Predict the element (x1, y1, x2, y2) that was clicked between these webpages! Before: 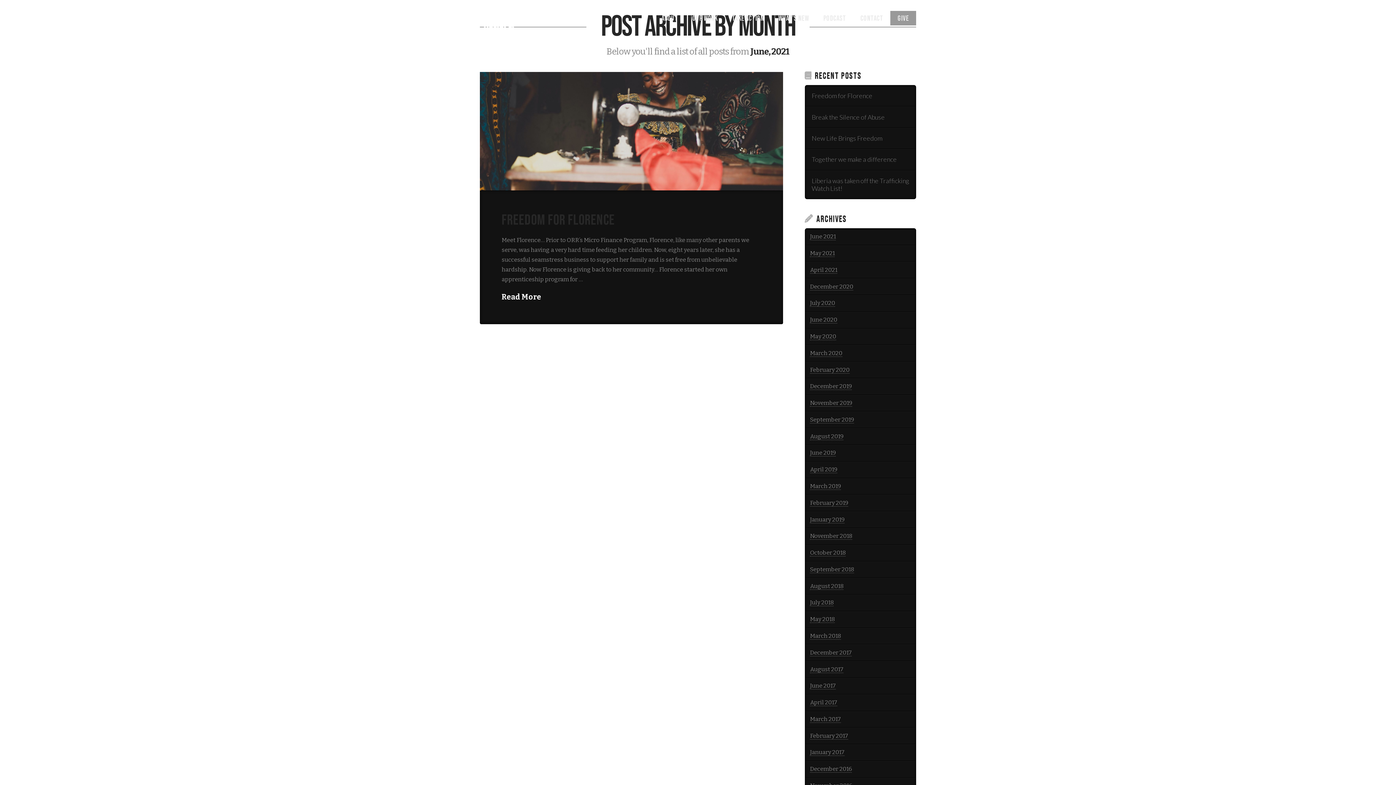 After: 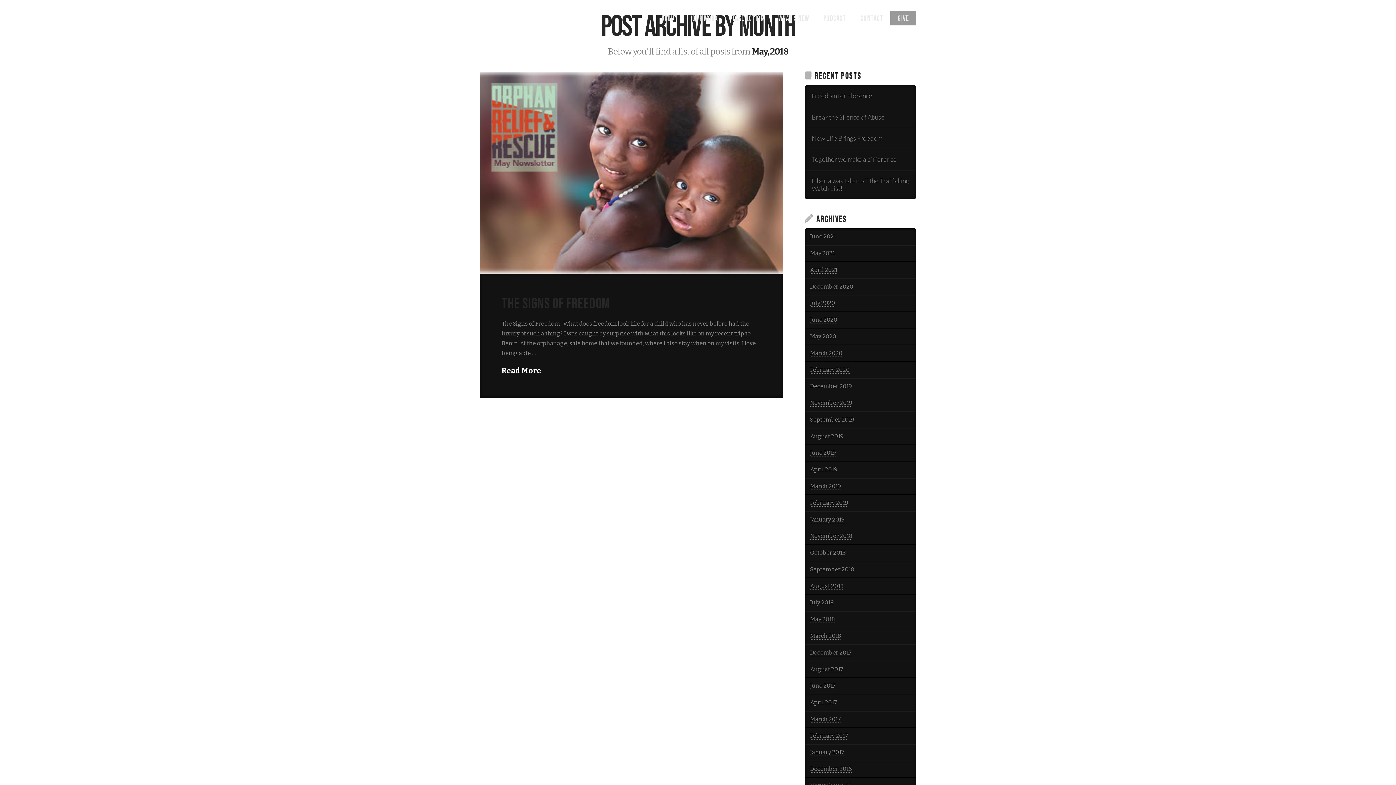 Action: label: May 2018 bbox: (810, 616, 834, 623)